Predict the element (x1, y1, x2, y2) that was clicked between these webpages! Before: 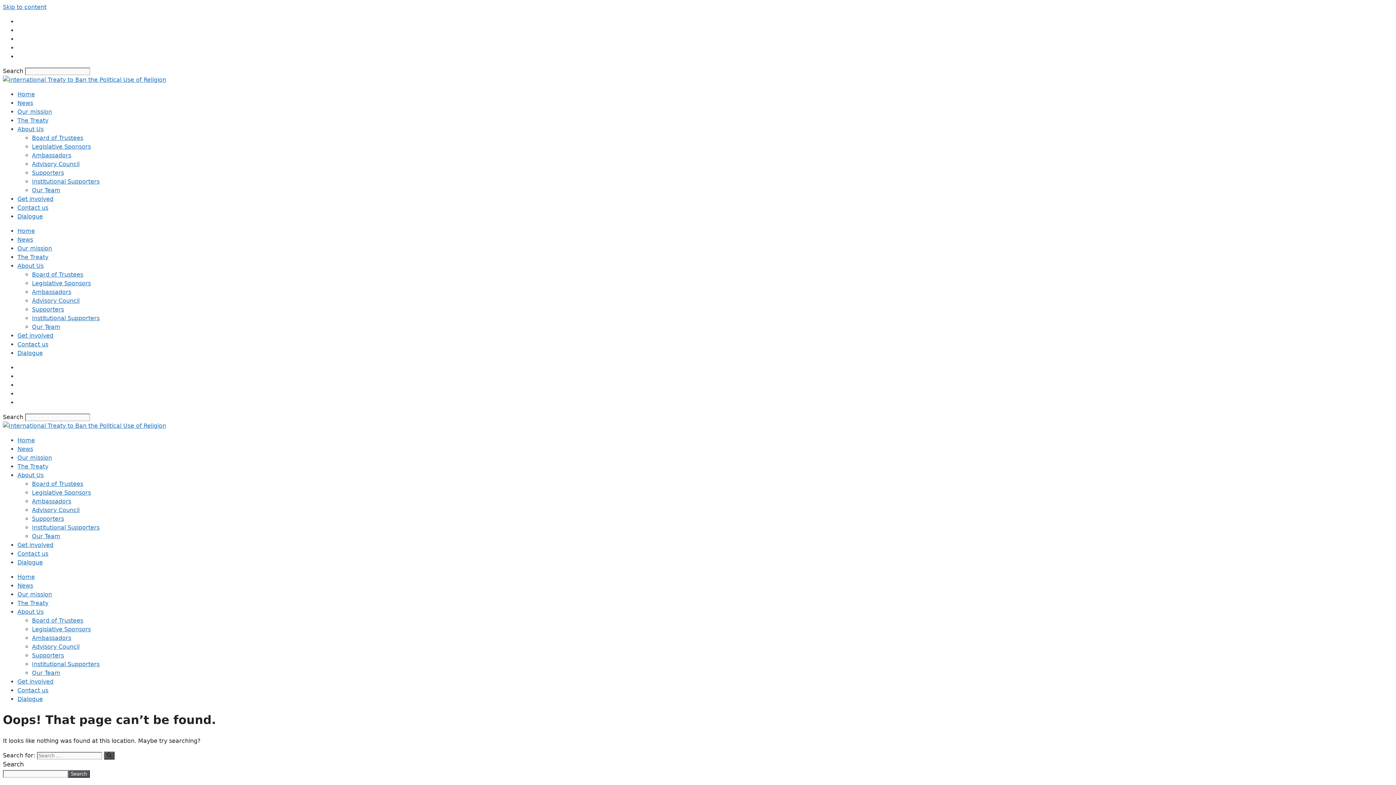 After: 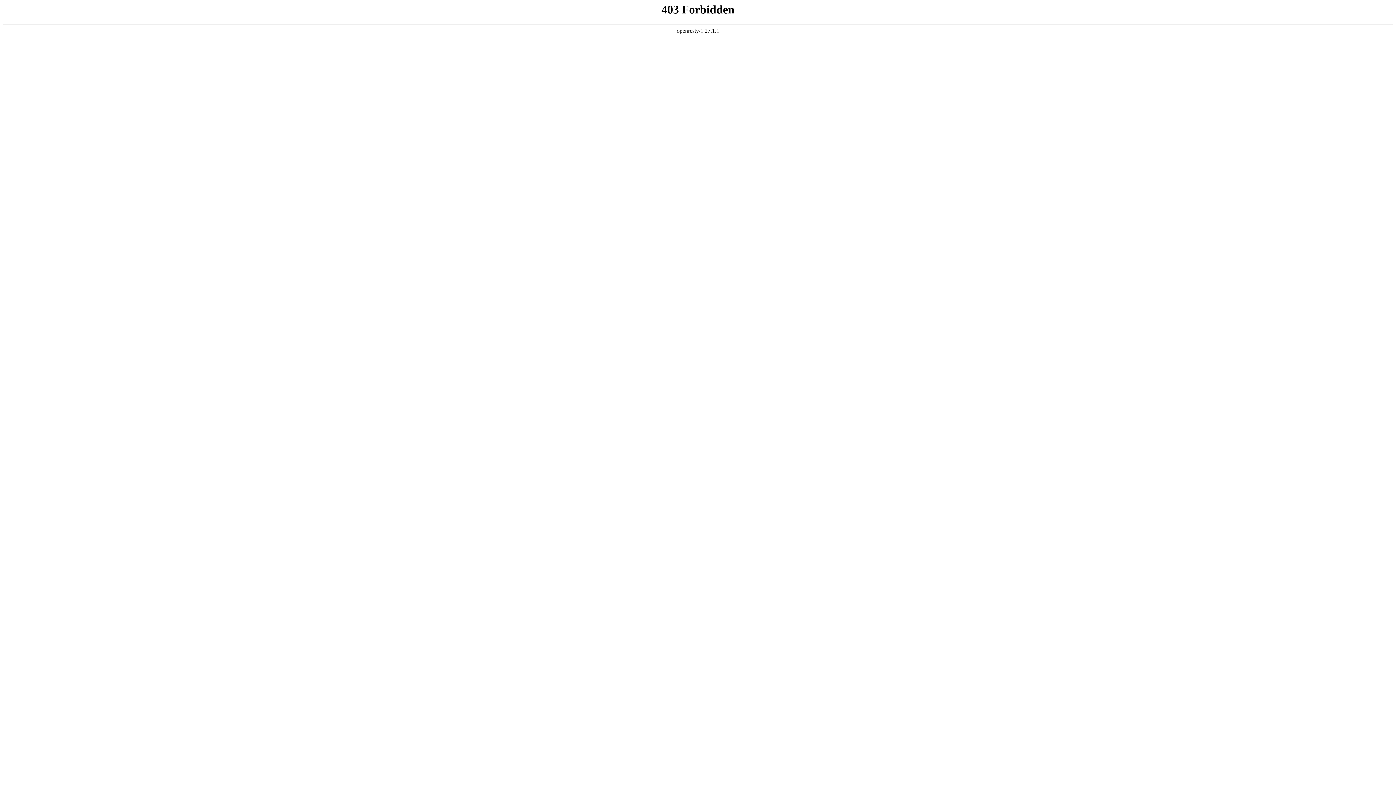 Action: bbox: (17, 227, 34, 234) label: Home